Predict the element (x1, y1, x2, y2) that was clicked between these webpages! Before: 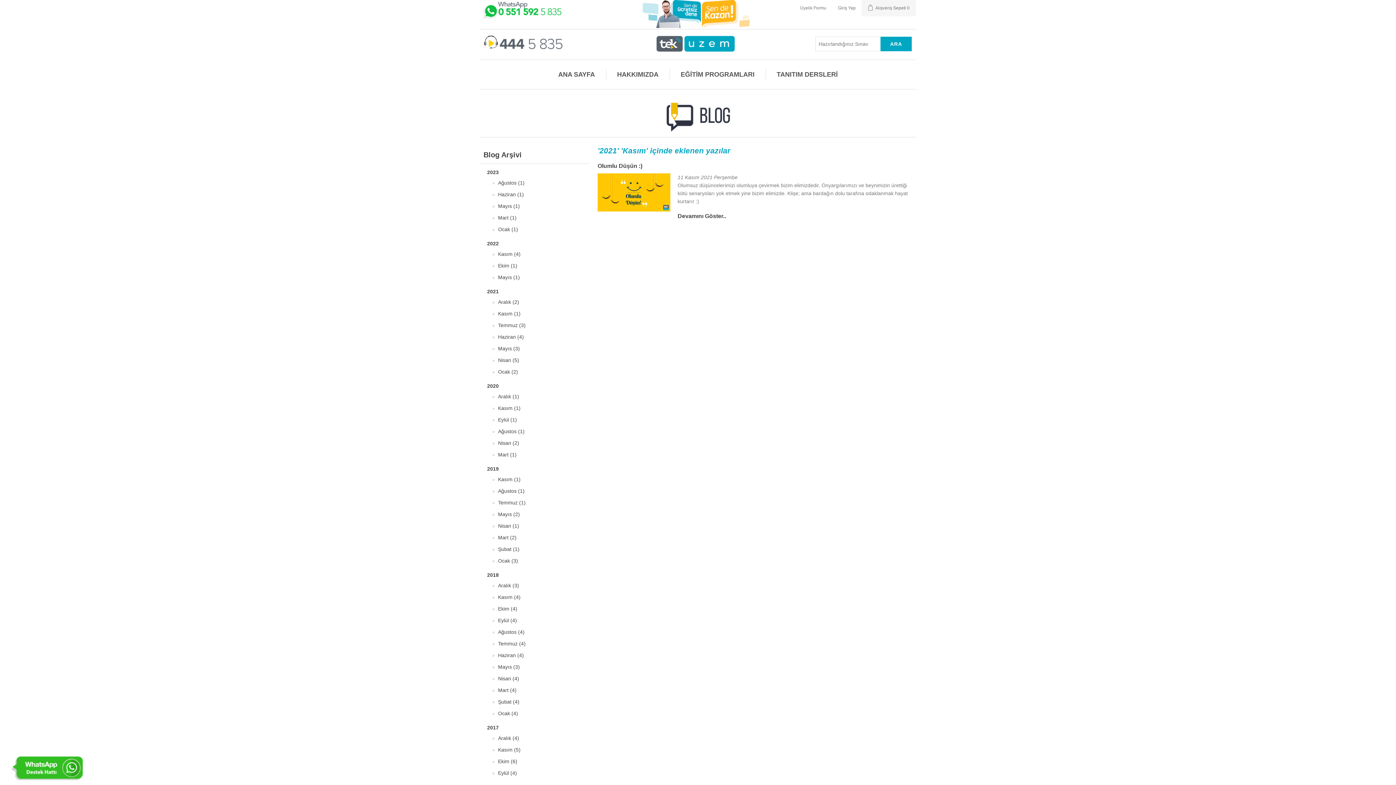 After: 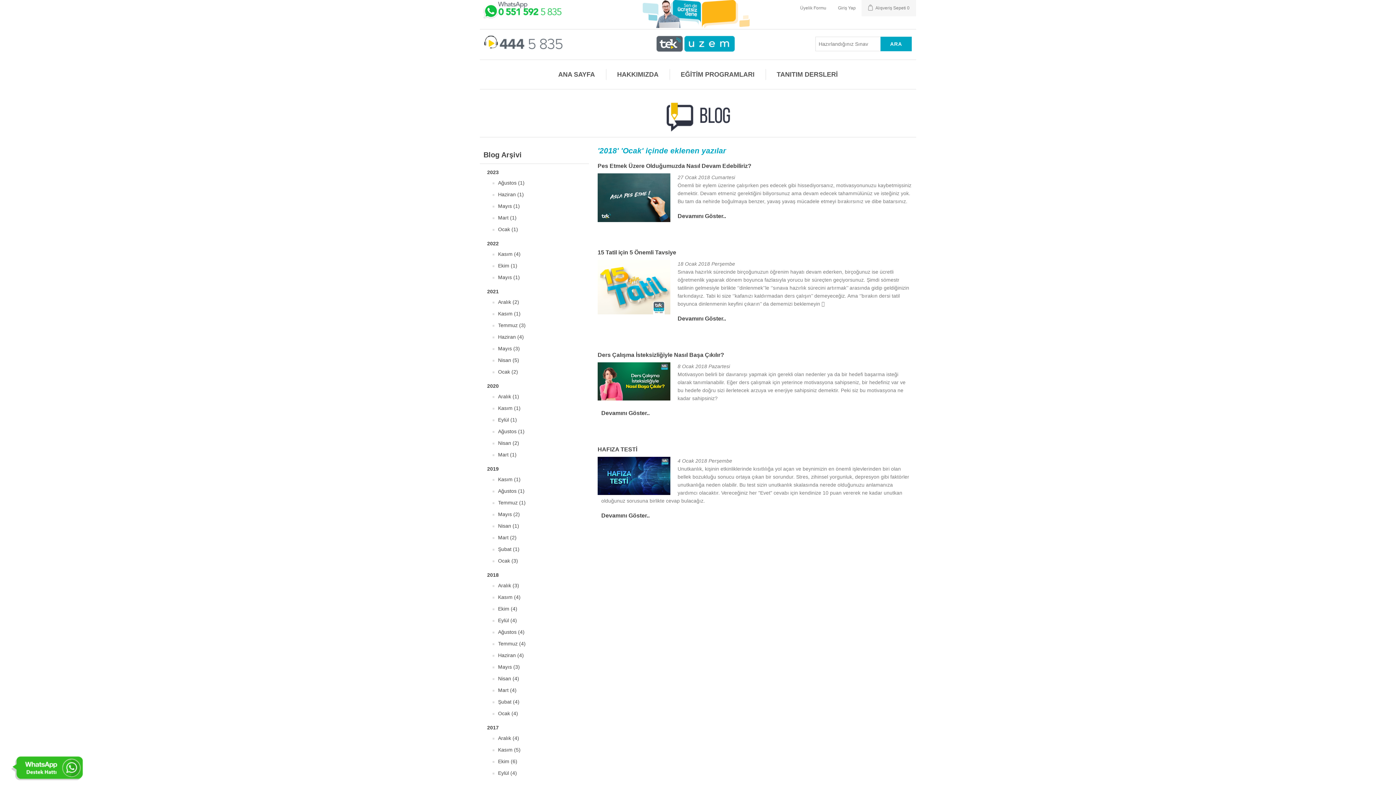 Action: label: Ocak (4) bbox: (498, 709, 518, 718)